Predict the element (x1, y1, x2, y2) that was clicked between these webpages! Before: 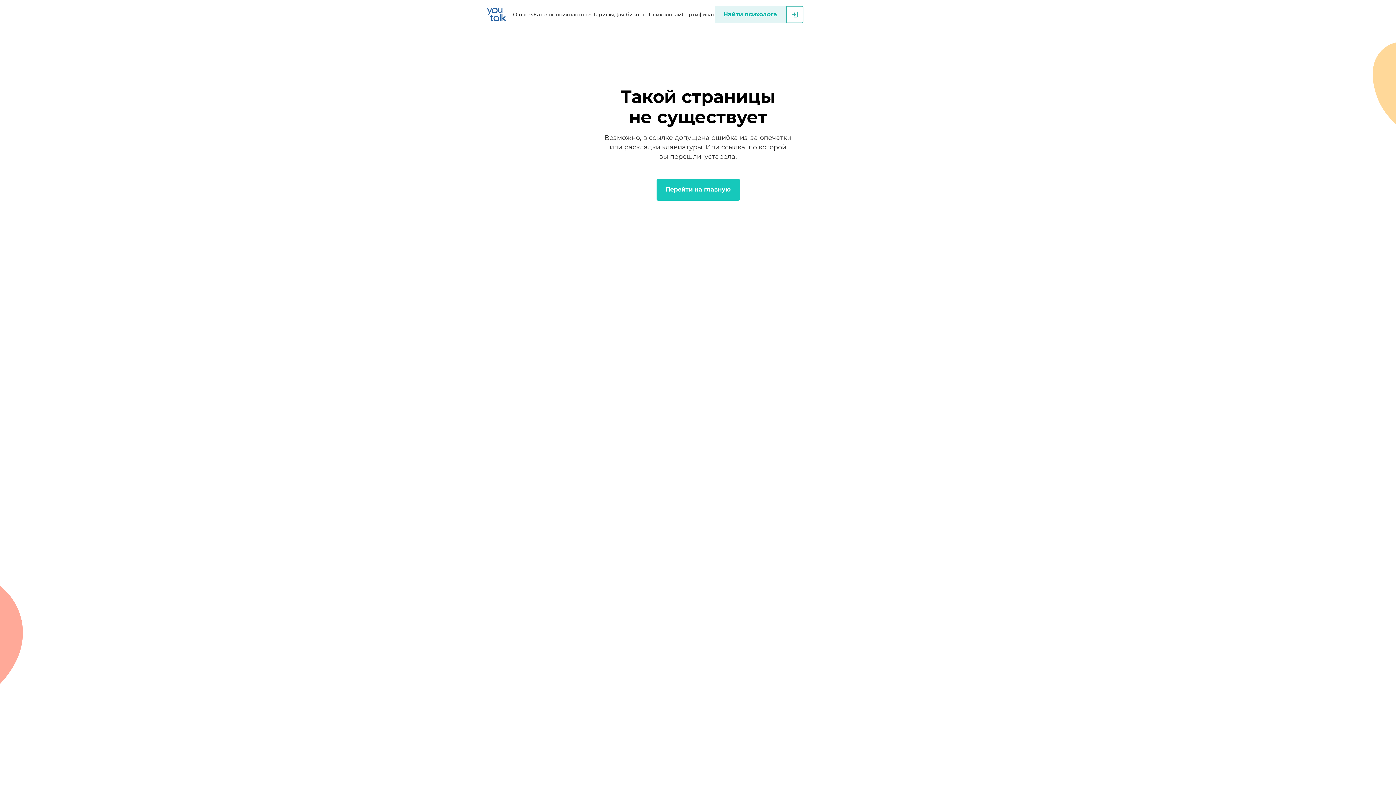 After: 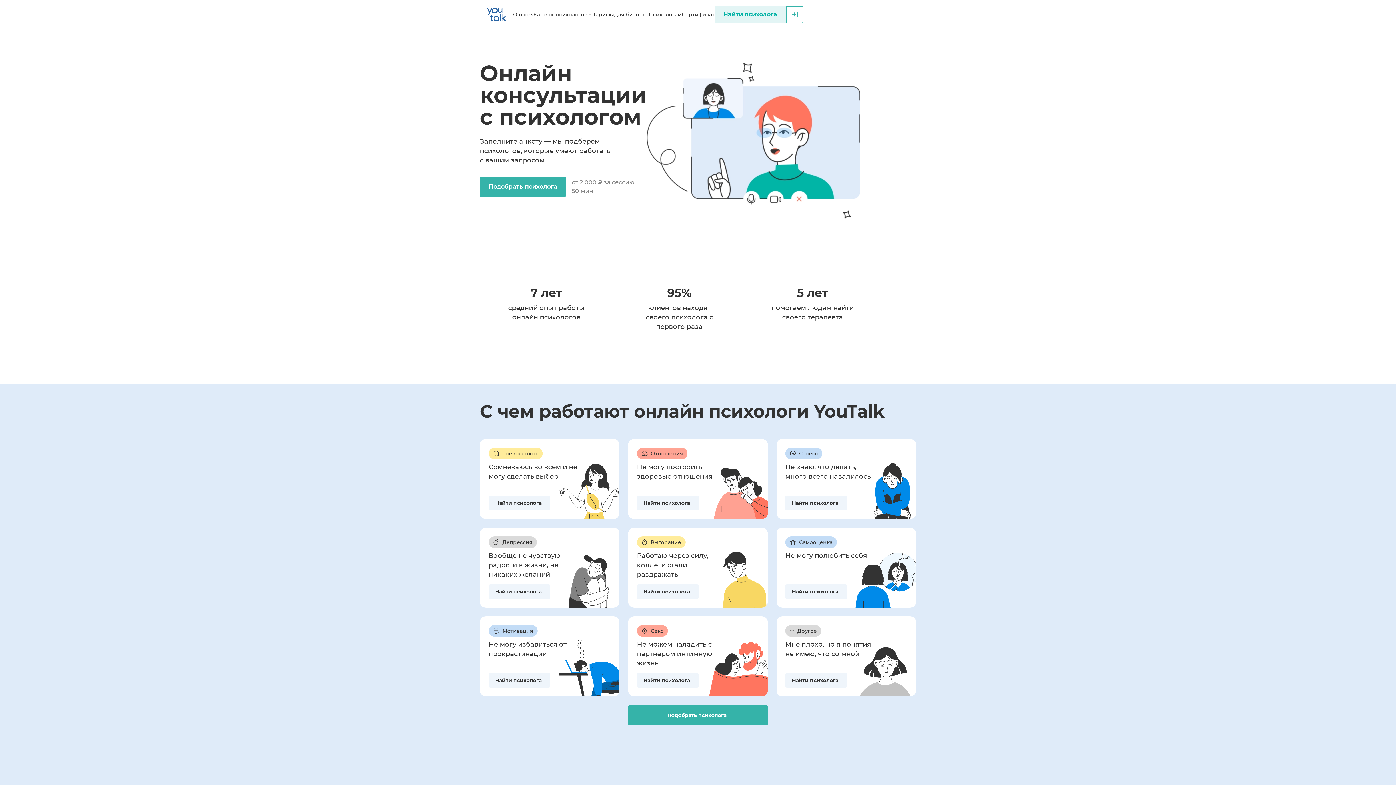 Action: bbox: (656, 178, 739, 200) label: Перейти на главную